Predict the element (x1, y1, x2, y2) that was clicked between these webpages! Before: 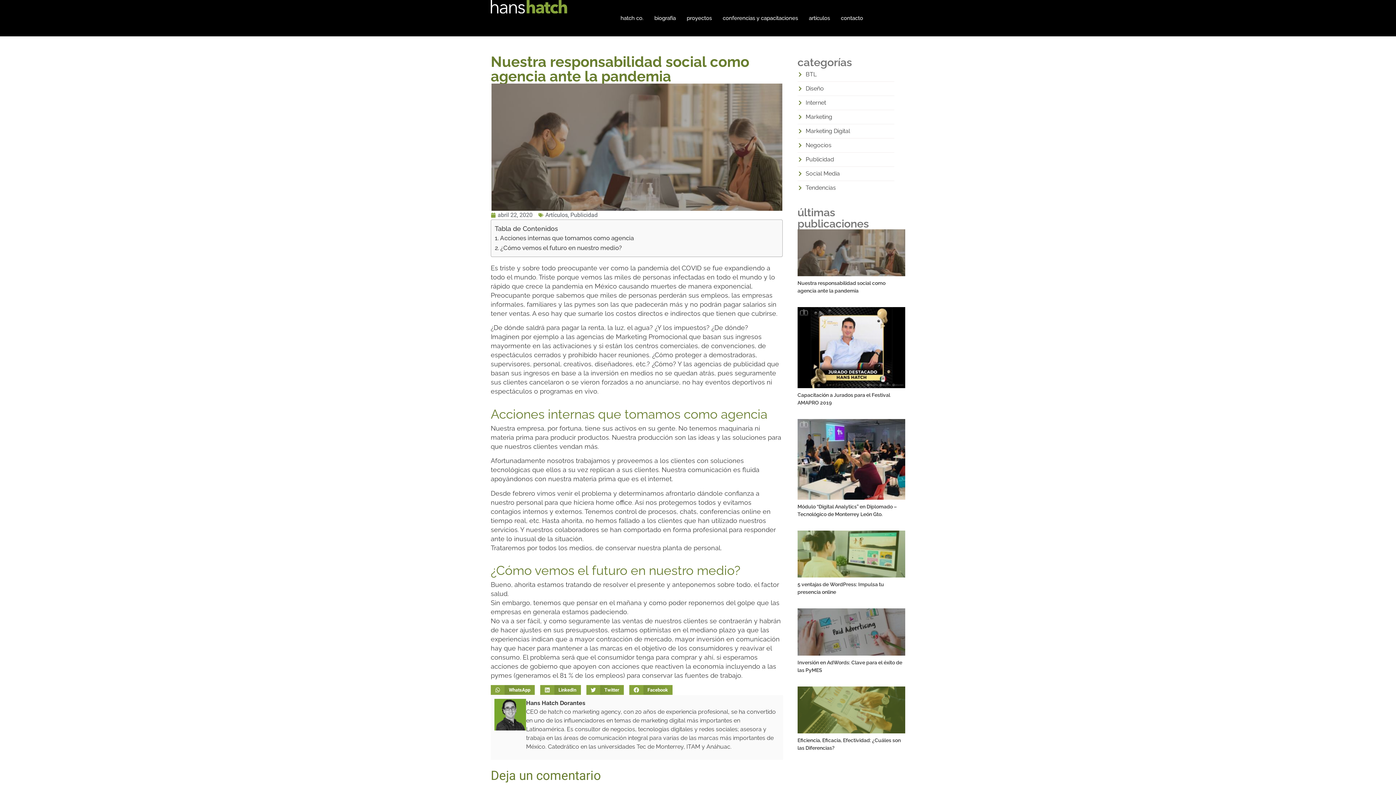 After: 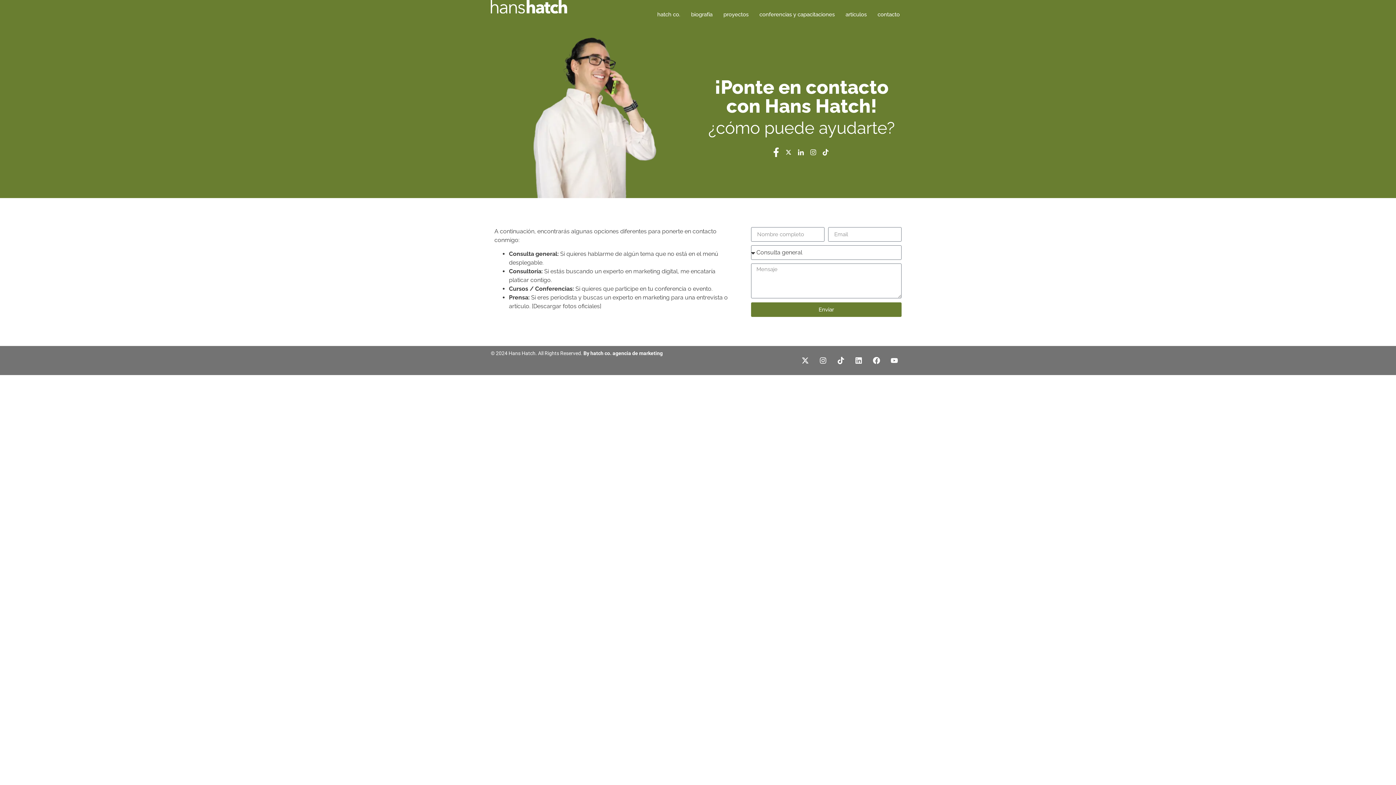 Action: label: contacto bbox: (835, 3, 868, 32)